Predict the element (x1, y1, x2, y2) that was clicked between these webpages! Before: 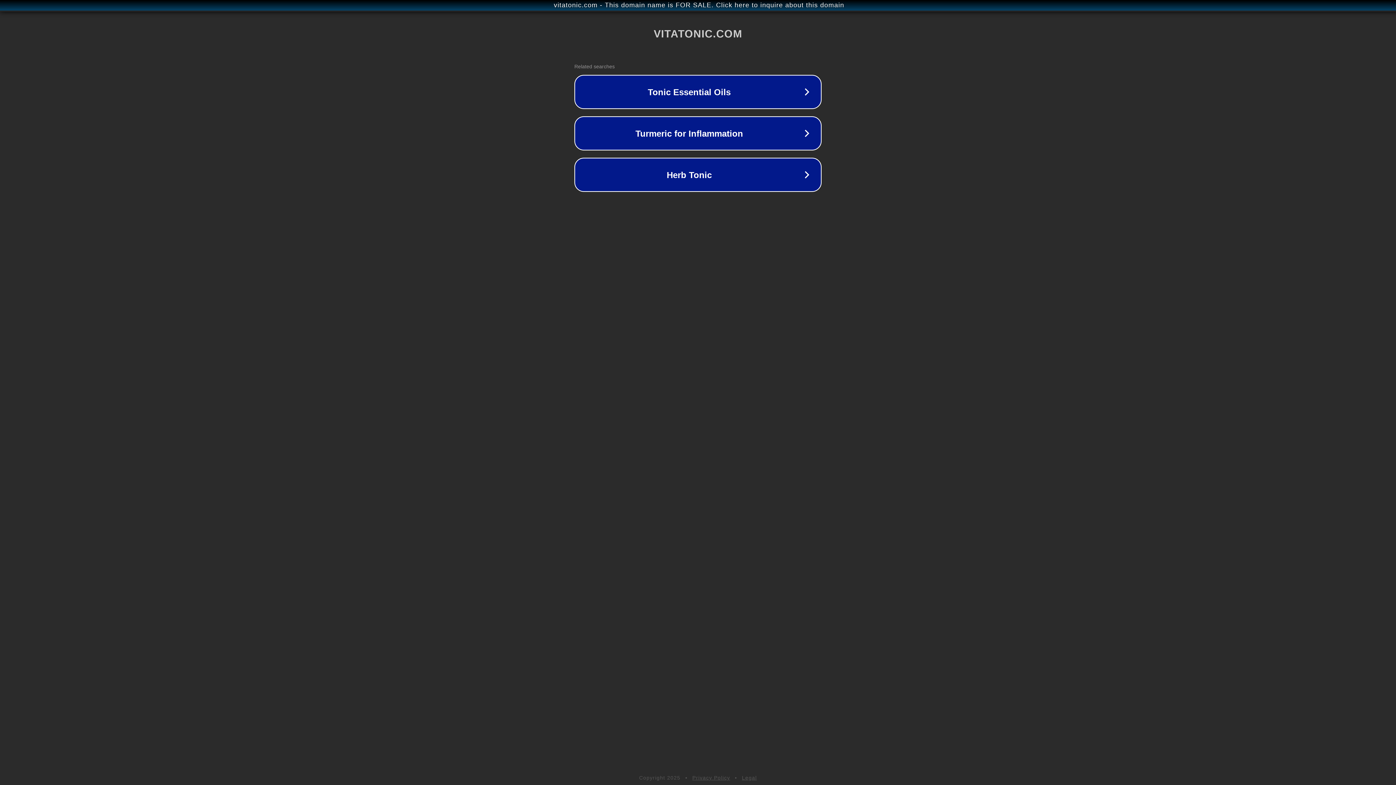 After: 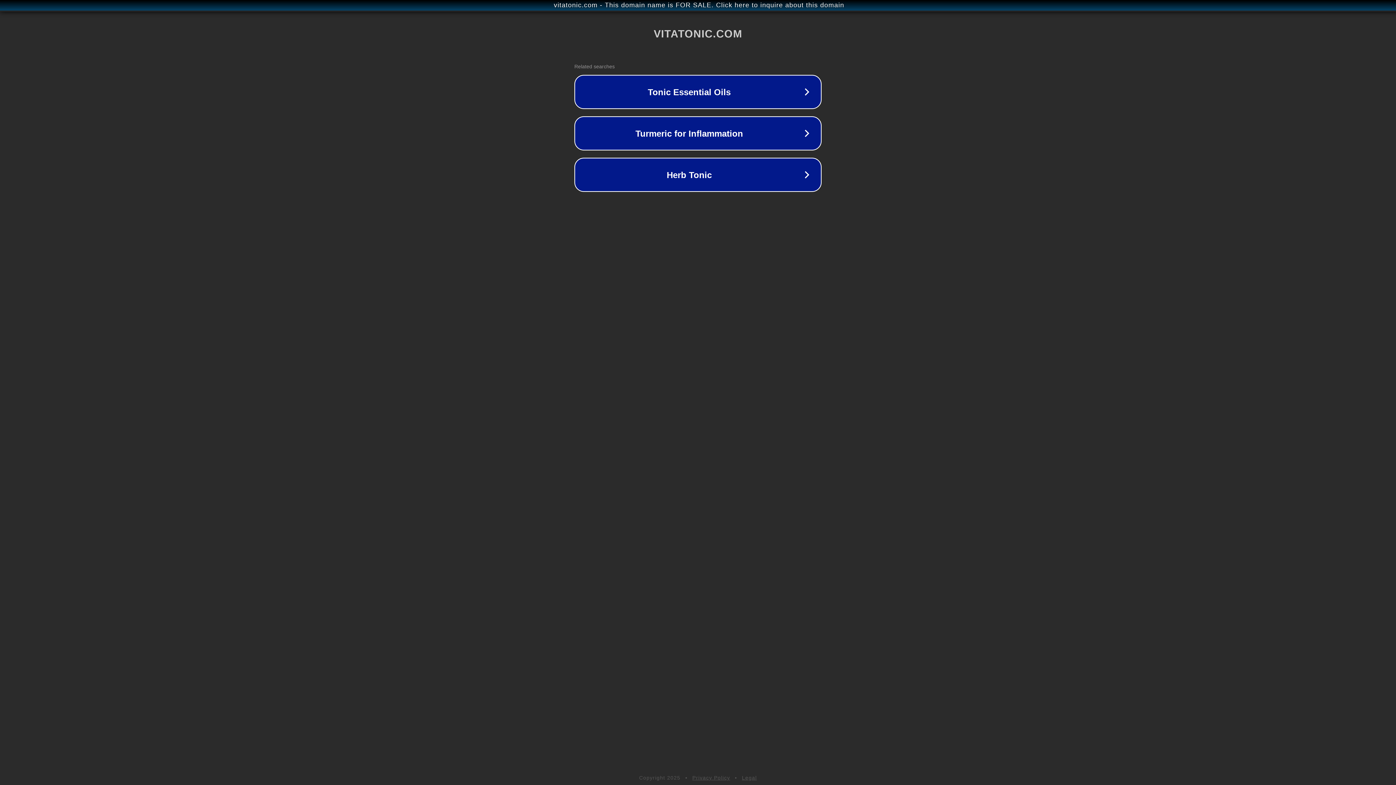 Action: label: Legal bbox: (742, 775, 757, 781)